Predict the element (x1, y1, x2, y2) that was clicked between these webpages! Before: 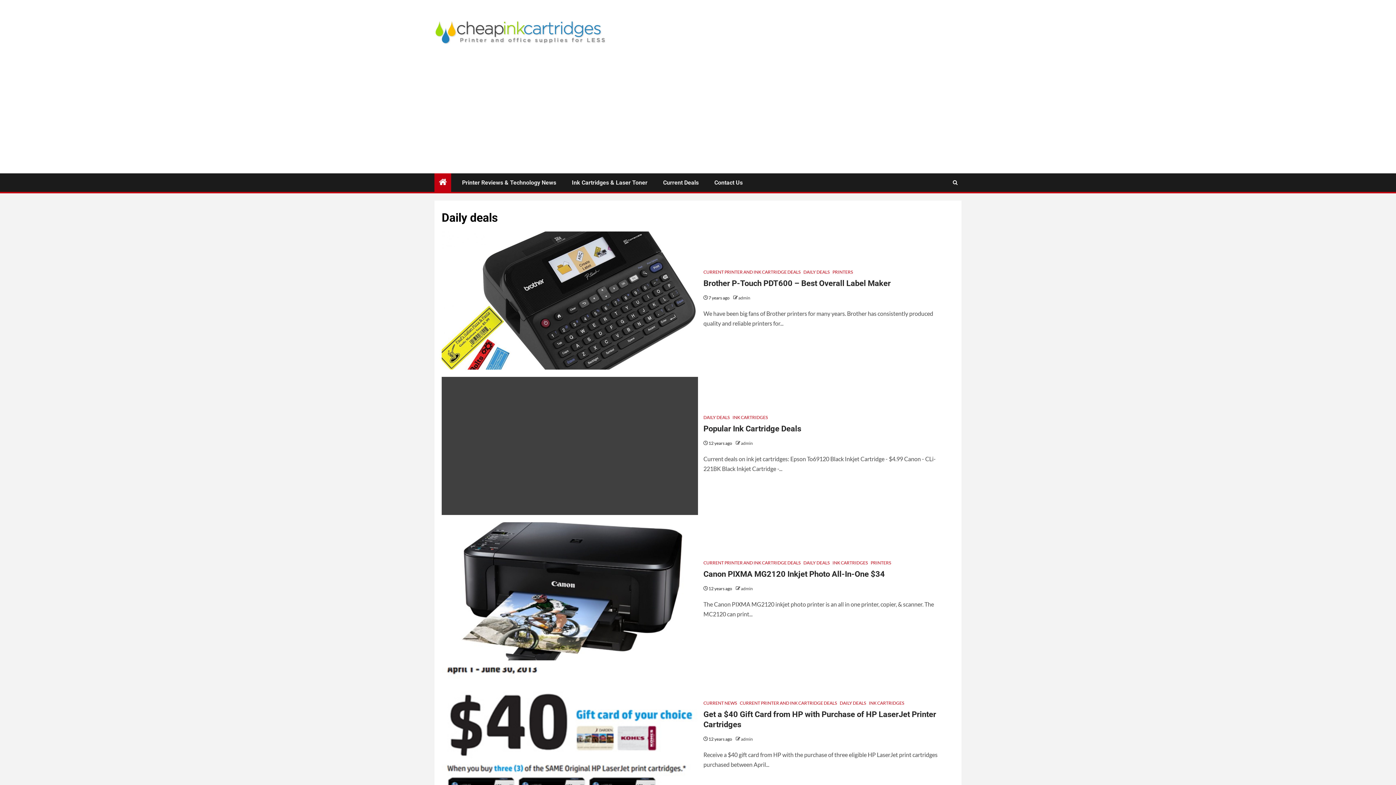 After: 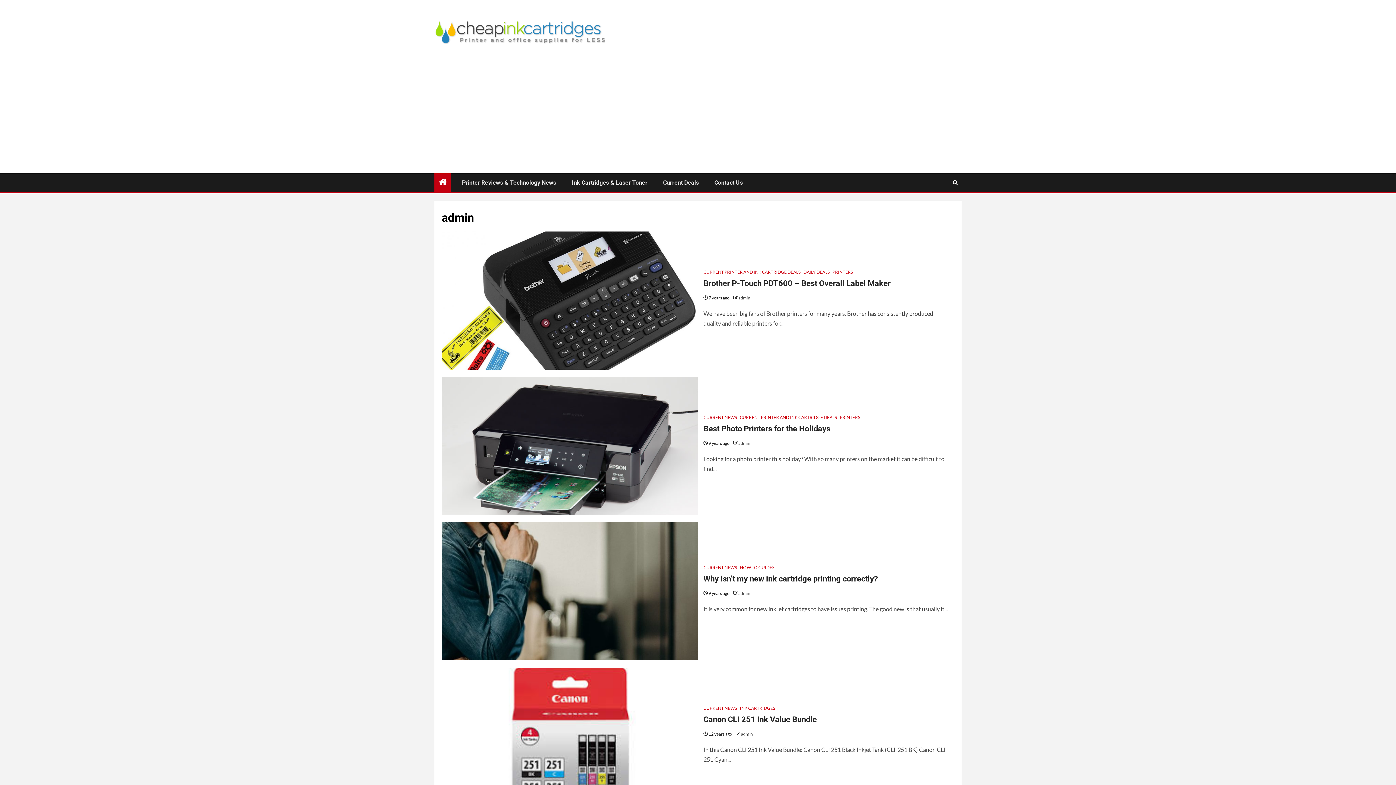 Action: bbox: (741, 736, 753, 742) label: admin